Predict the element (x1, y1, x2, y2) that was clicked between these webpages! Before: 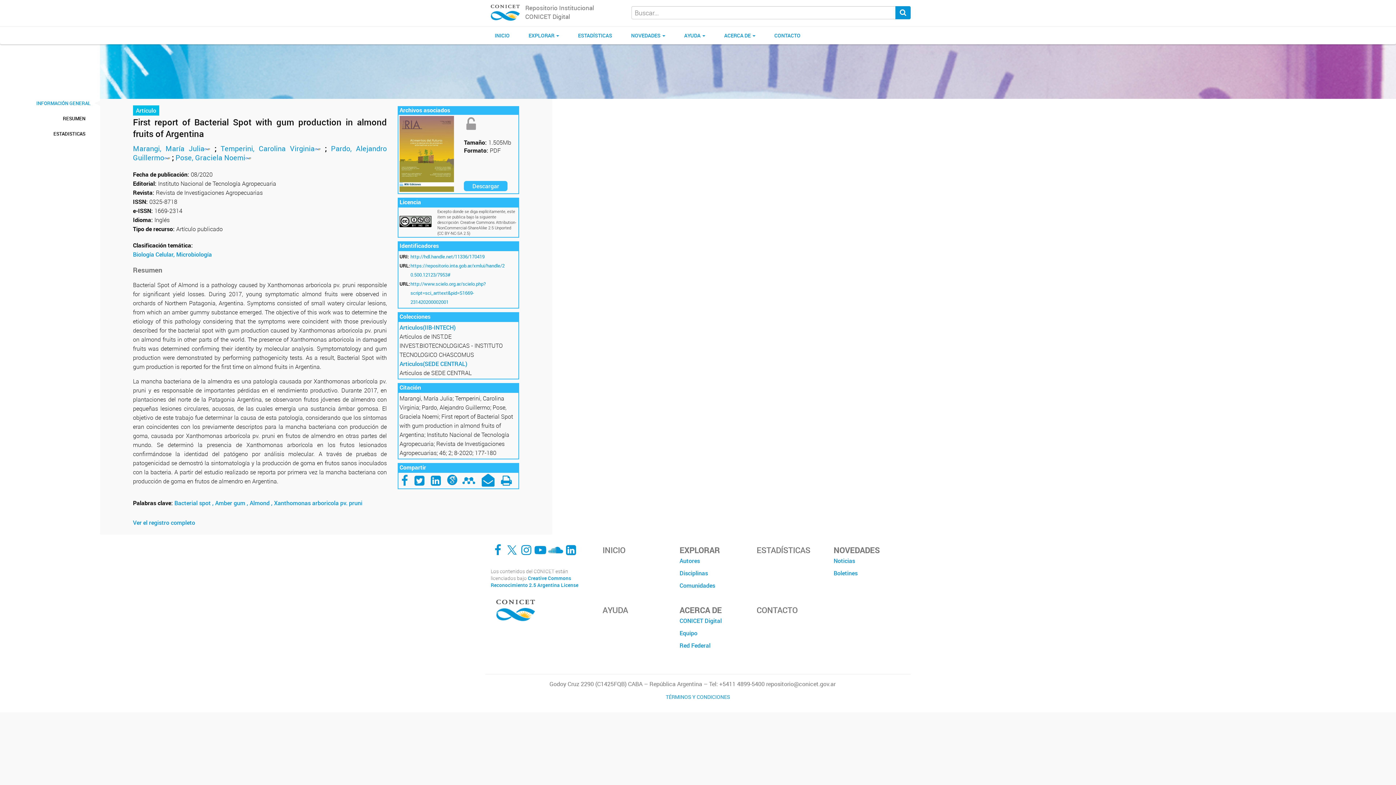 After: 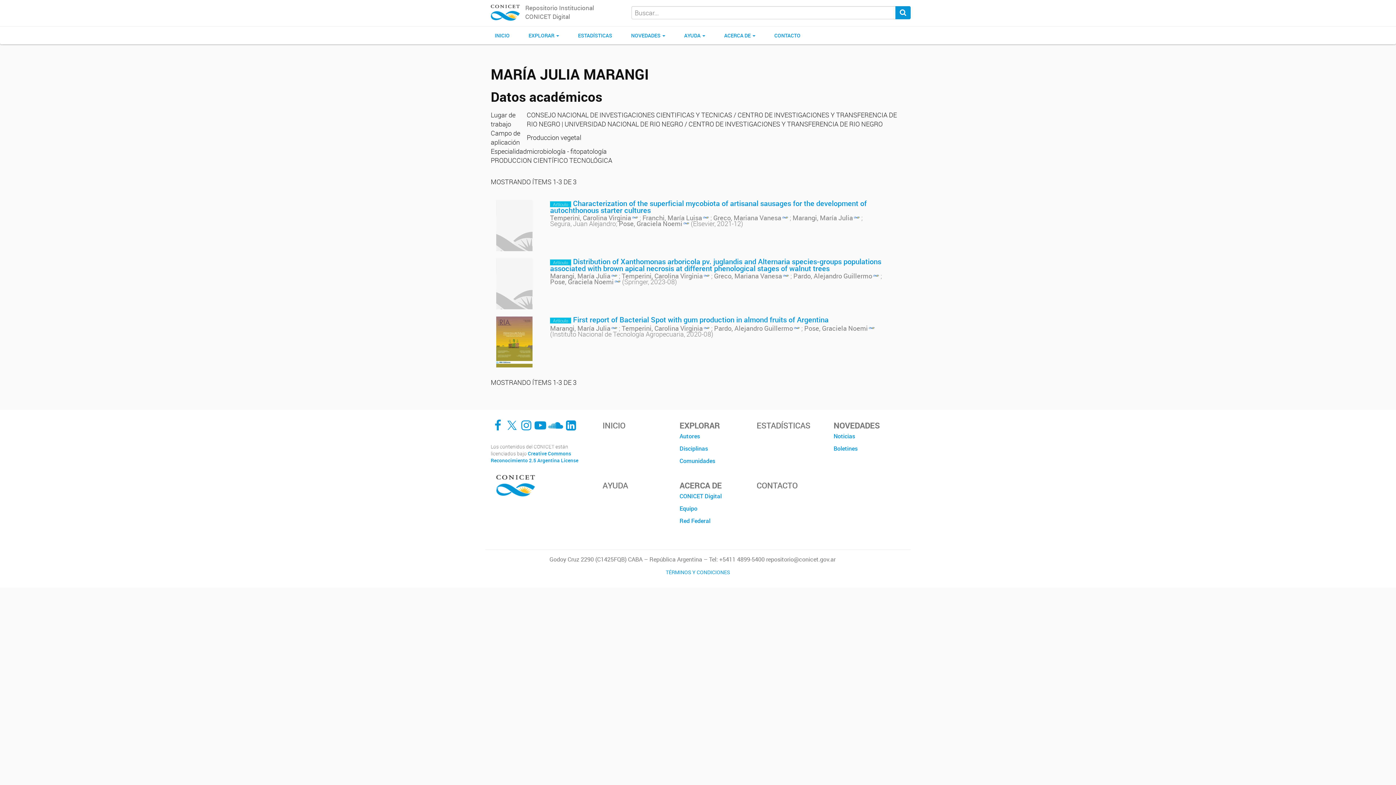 Action: bbox: (132, 143, 214, 153) label: Marangi, María Julia 